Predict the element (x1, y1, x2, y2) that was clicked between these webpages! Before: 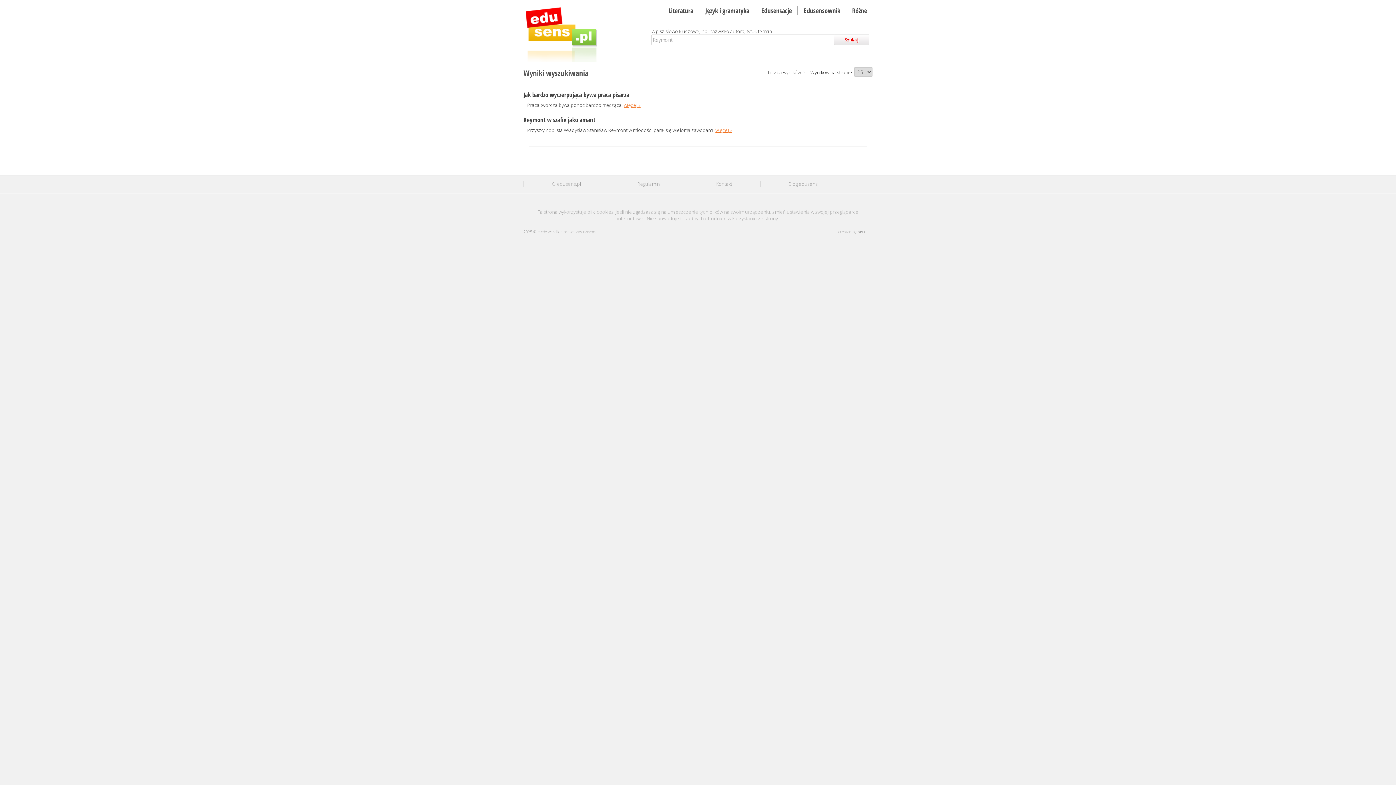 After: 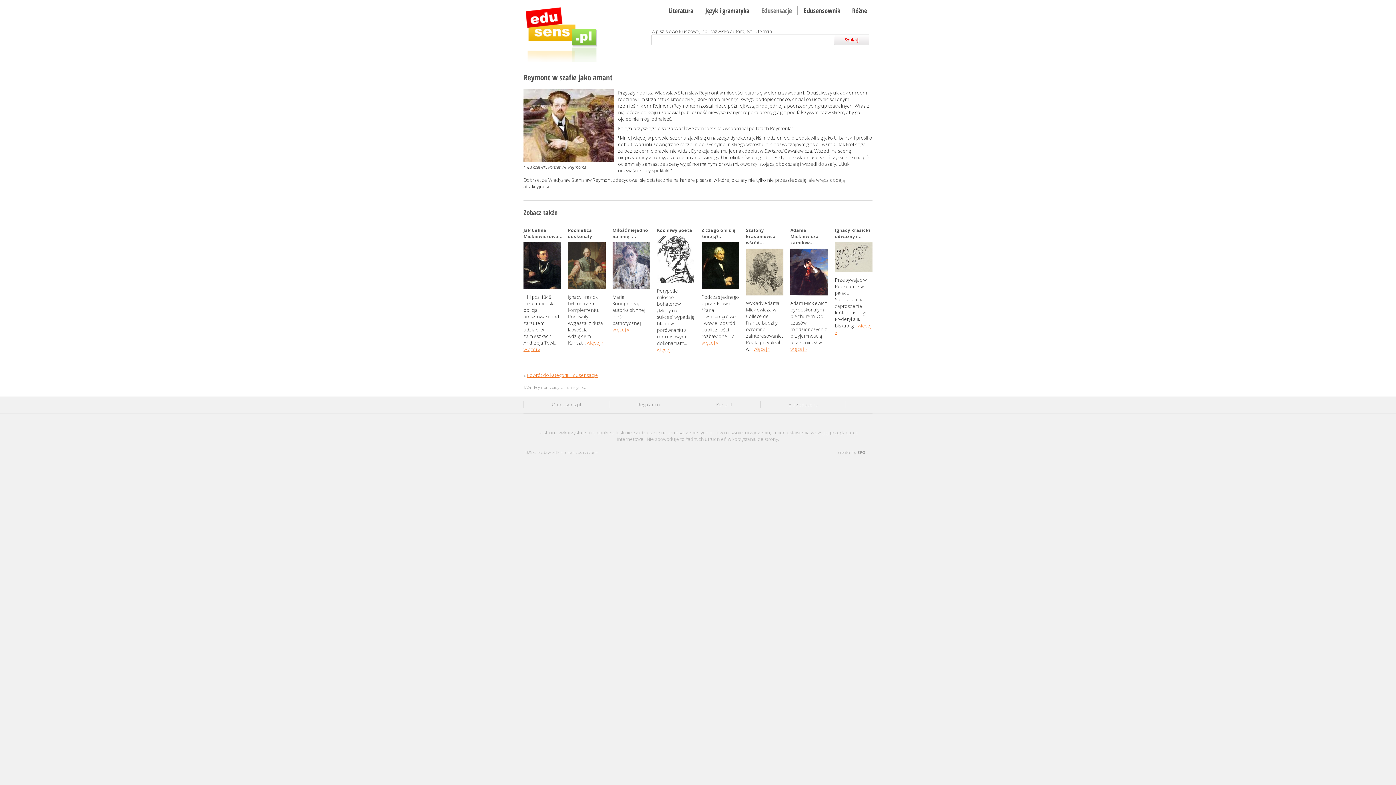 Action: bbox: (715, 126, 732, 133) label: więcej »